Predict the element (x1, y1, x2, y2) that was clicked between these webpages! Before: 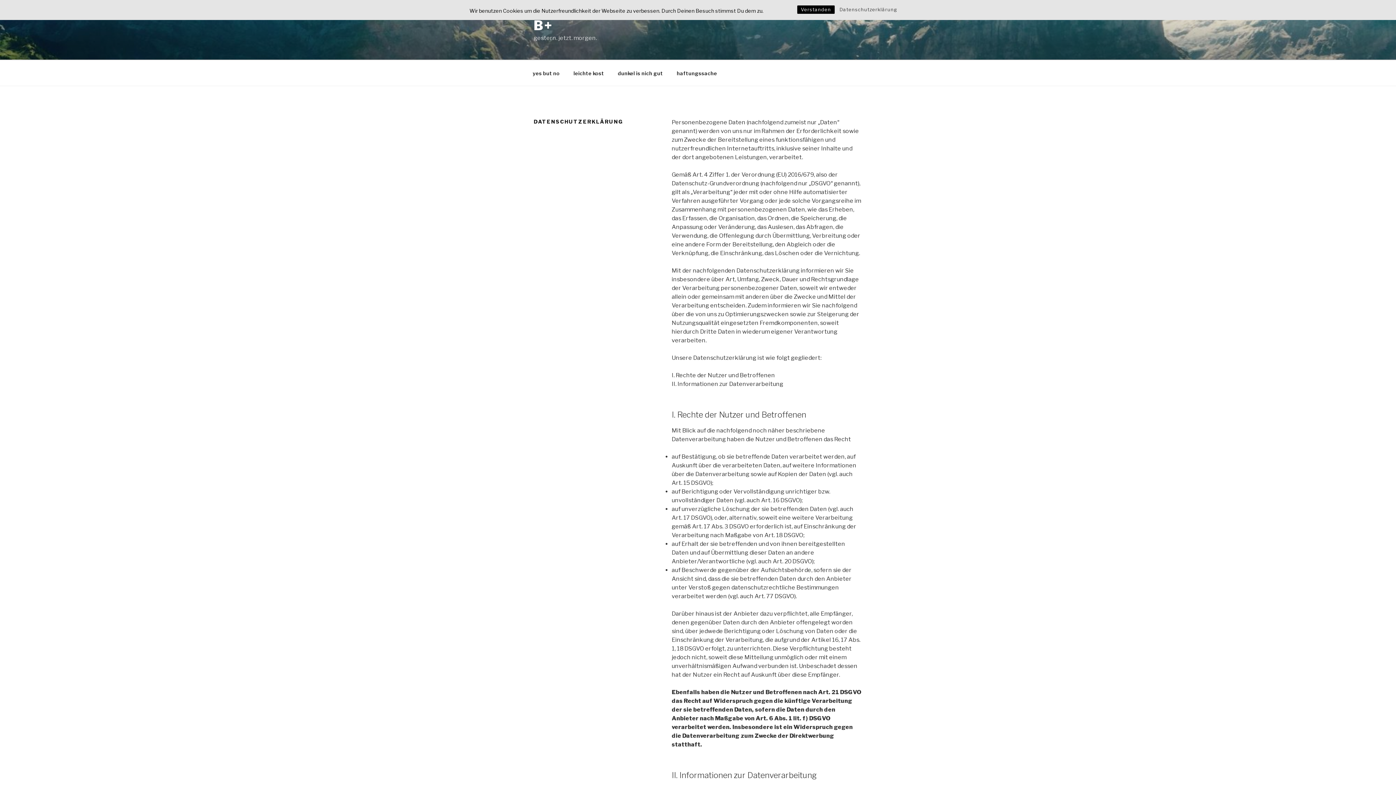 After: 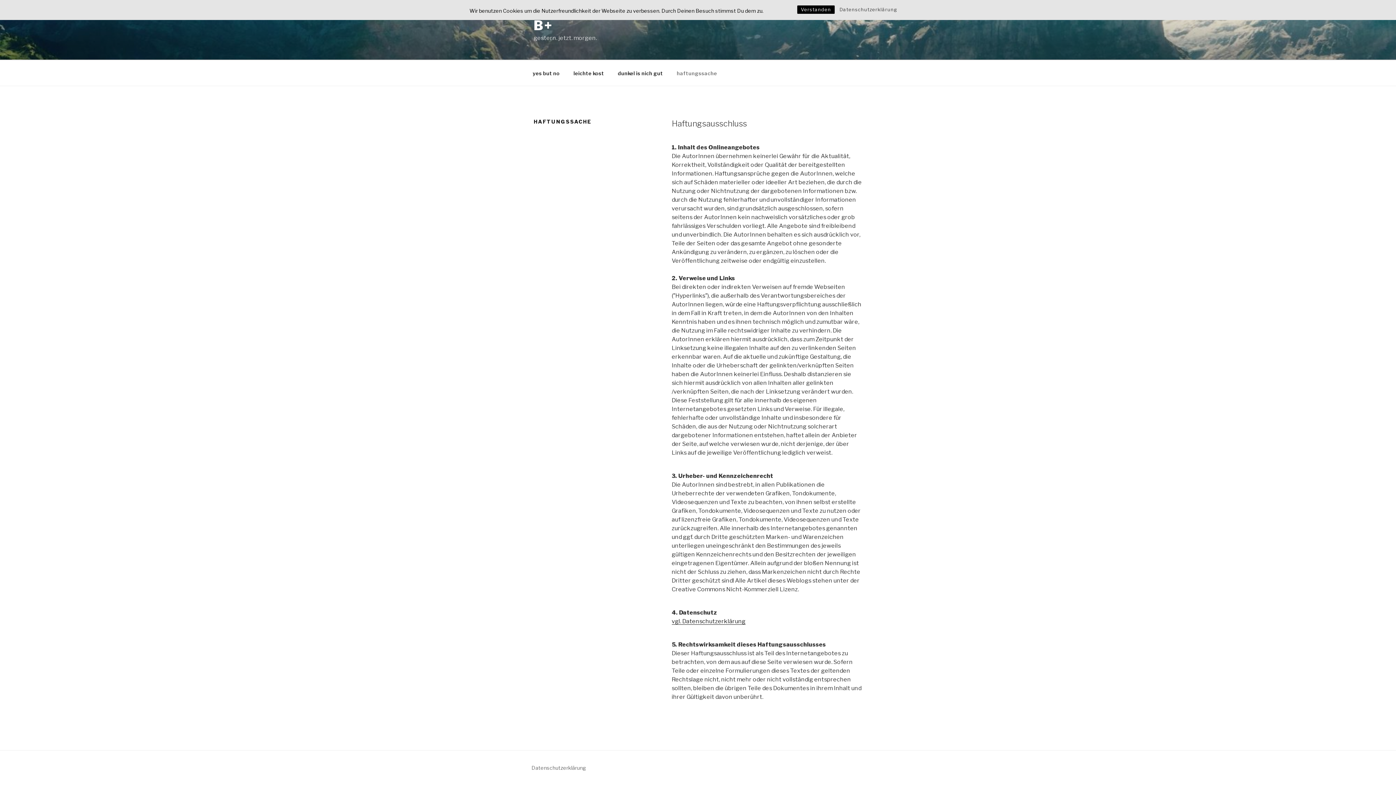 Action: bbox: (670, 64, 723, 82) label: haftungssache